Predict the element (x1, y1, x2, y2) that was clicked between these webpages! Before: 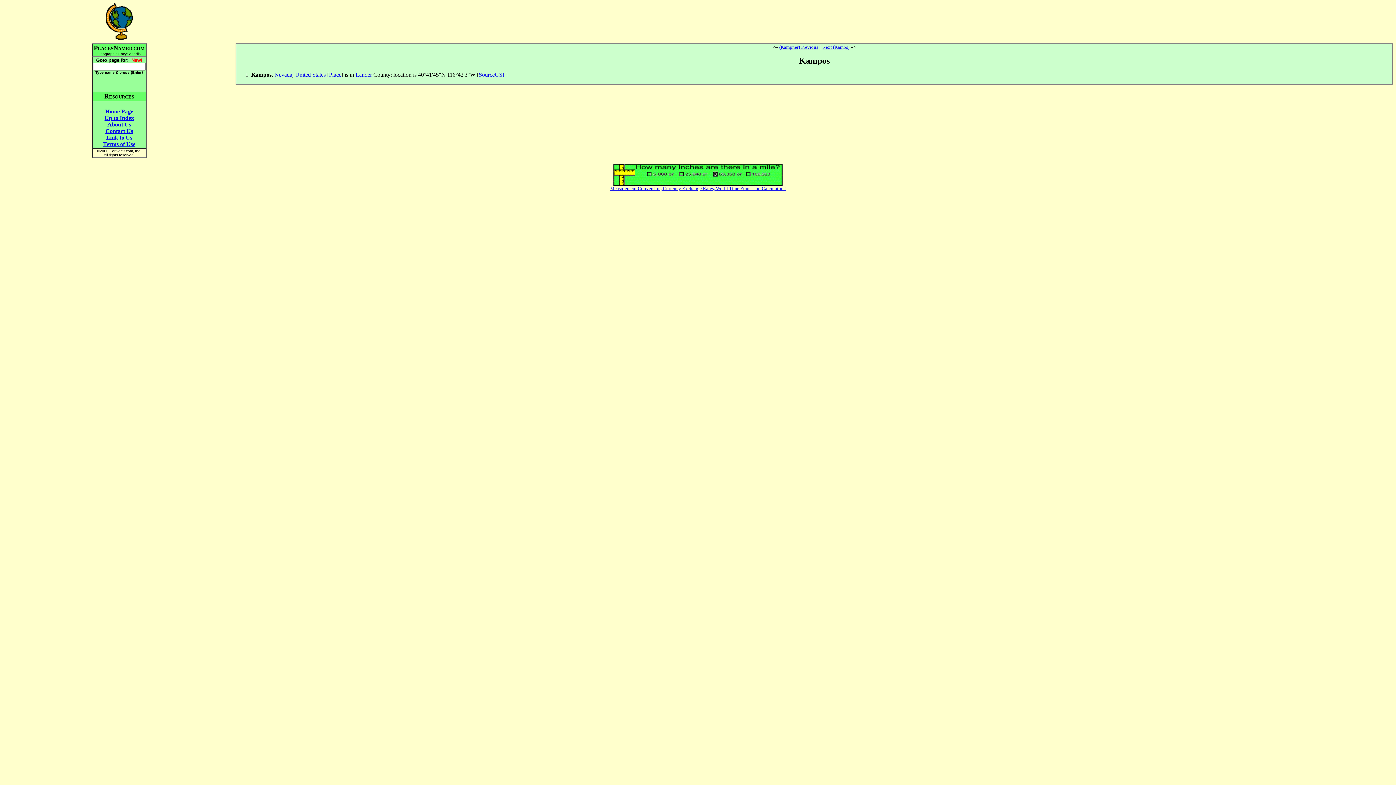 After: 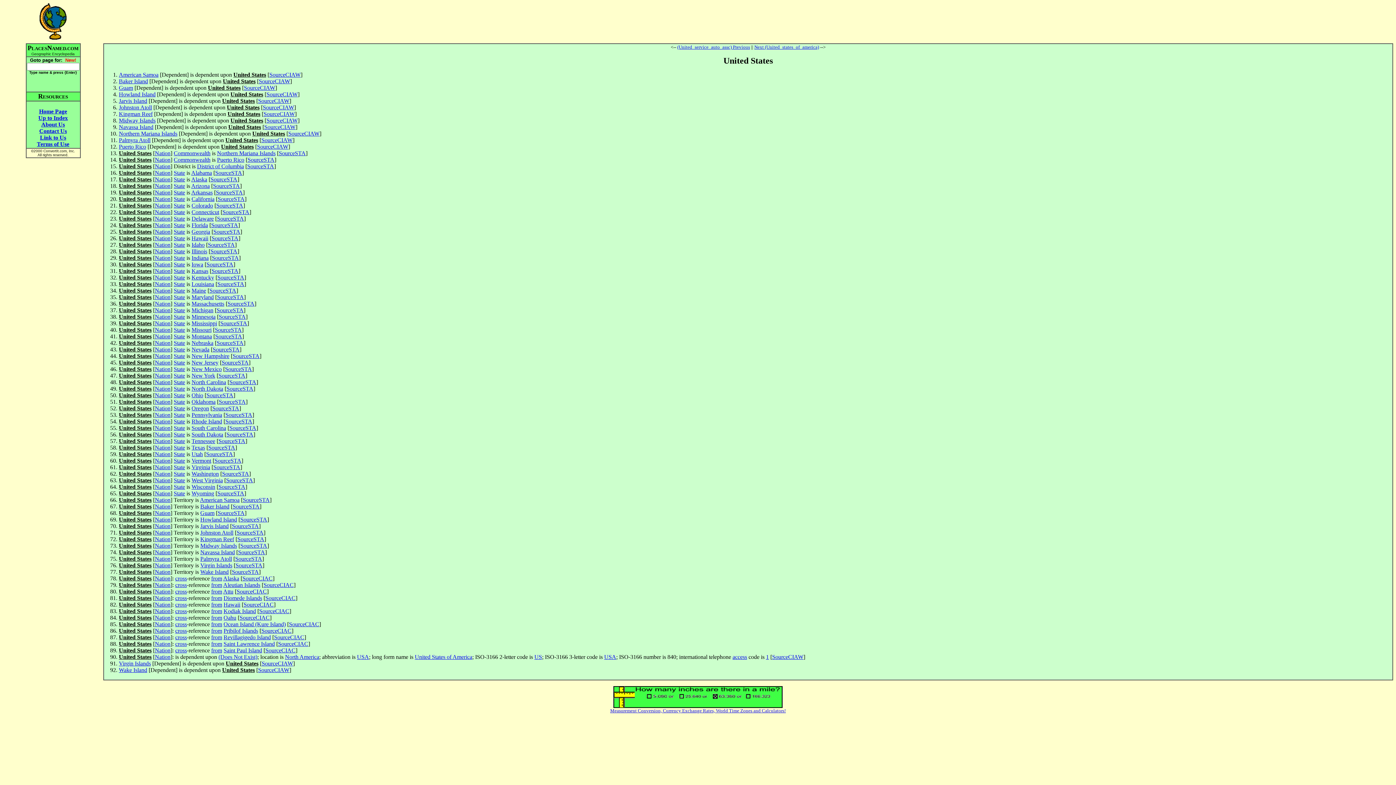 Action: bbox: (295, 71, 325, 77) label: United States